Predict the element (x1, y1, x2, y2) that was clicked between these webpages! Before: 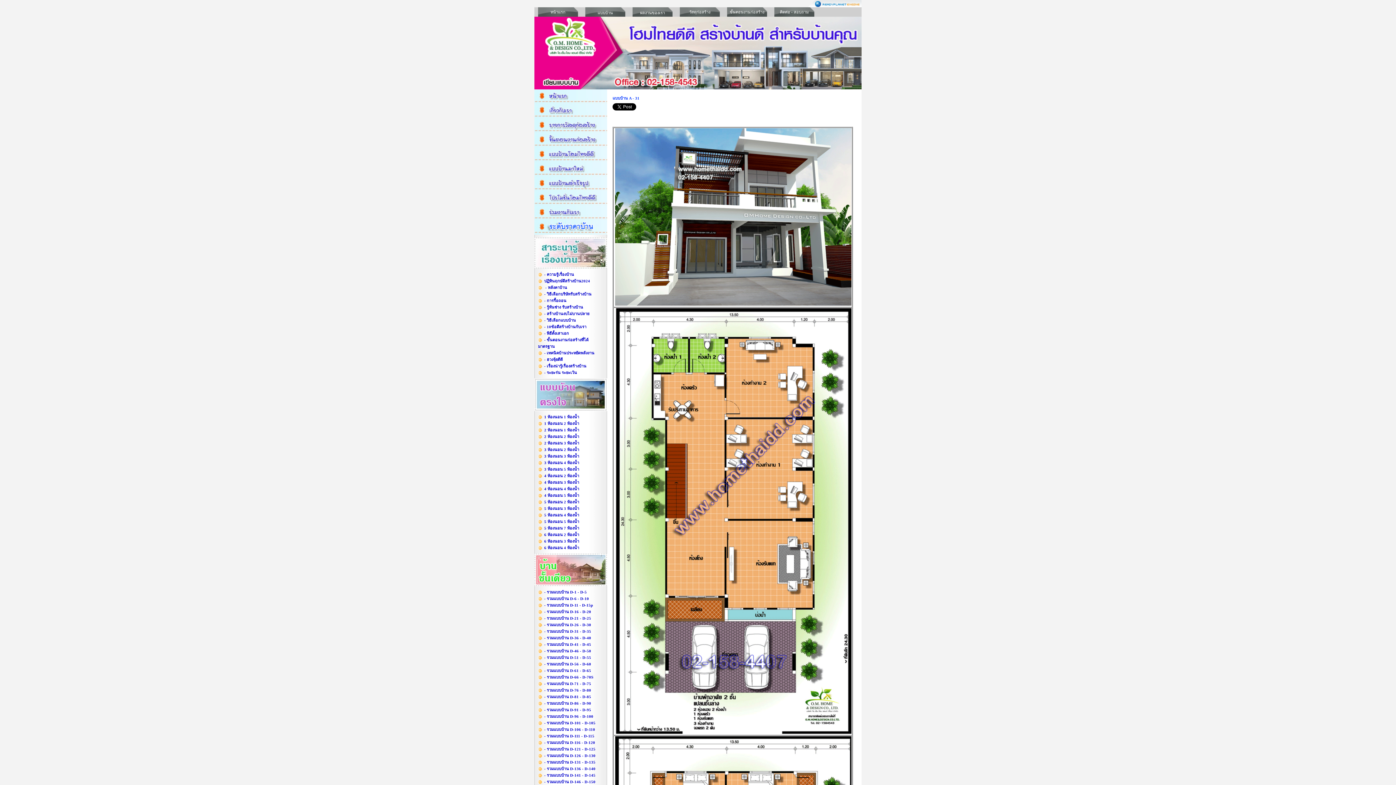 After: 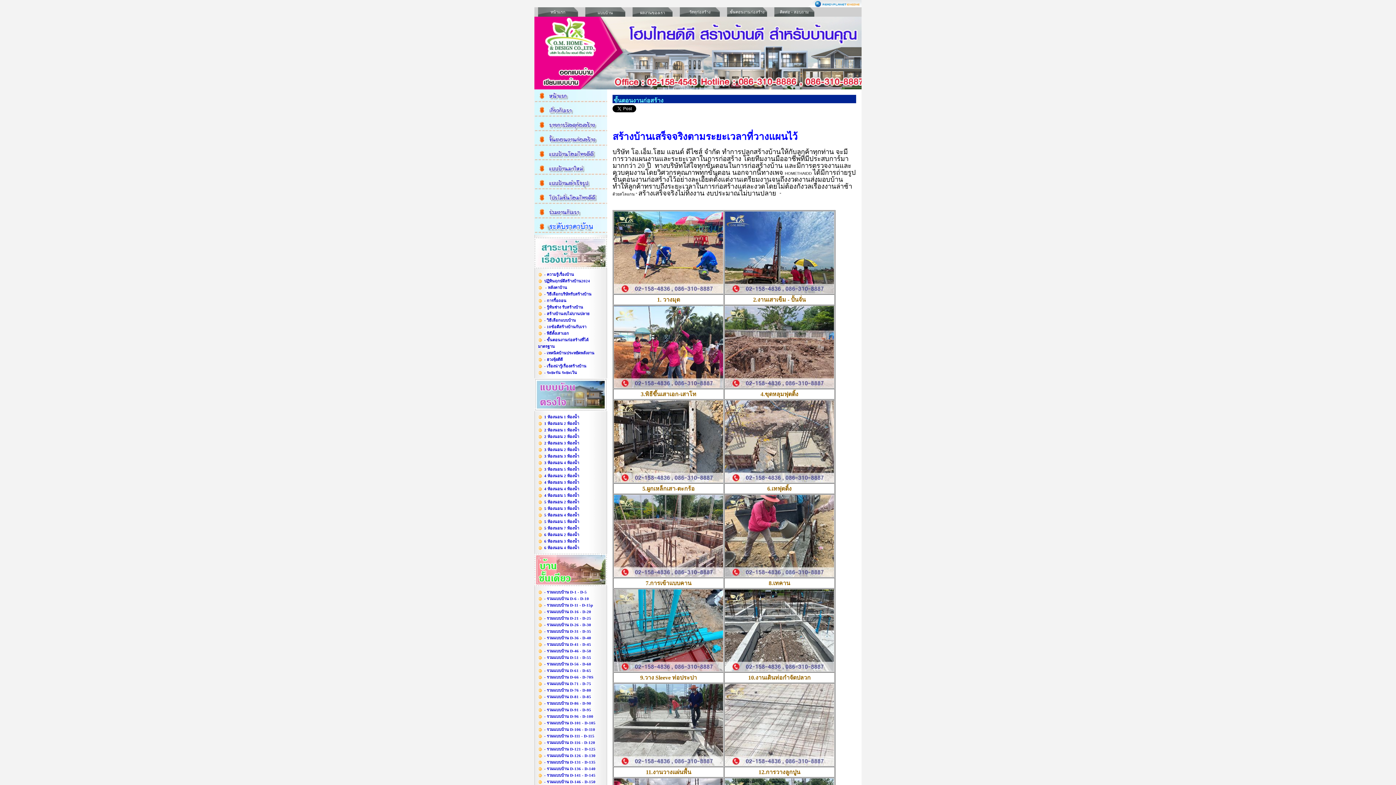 Action: bbox: (534, 133, 607, 137)